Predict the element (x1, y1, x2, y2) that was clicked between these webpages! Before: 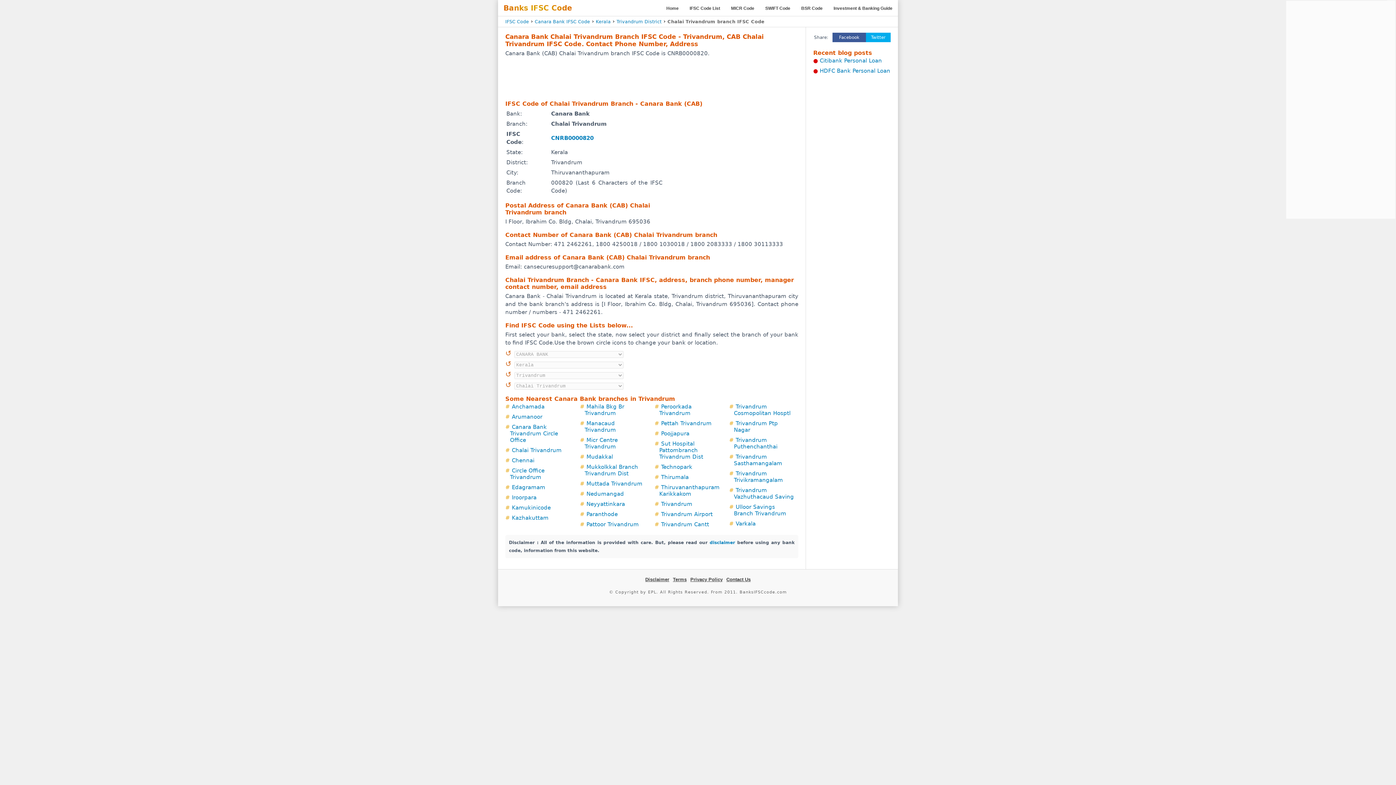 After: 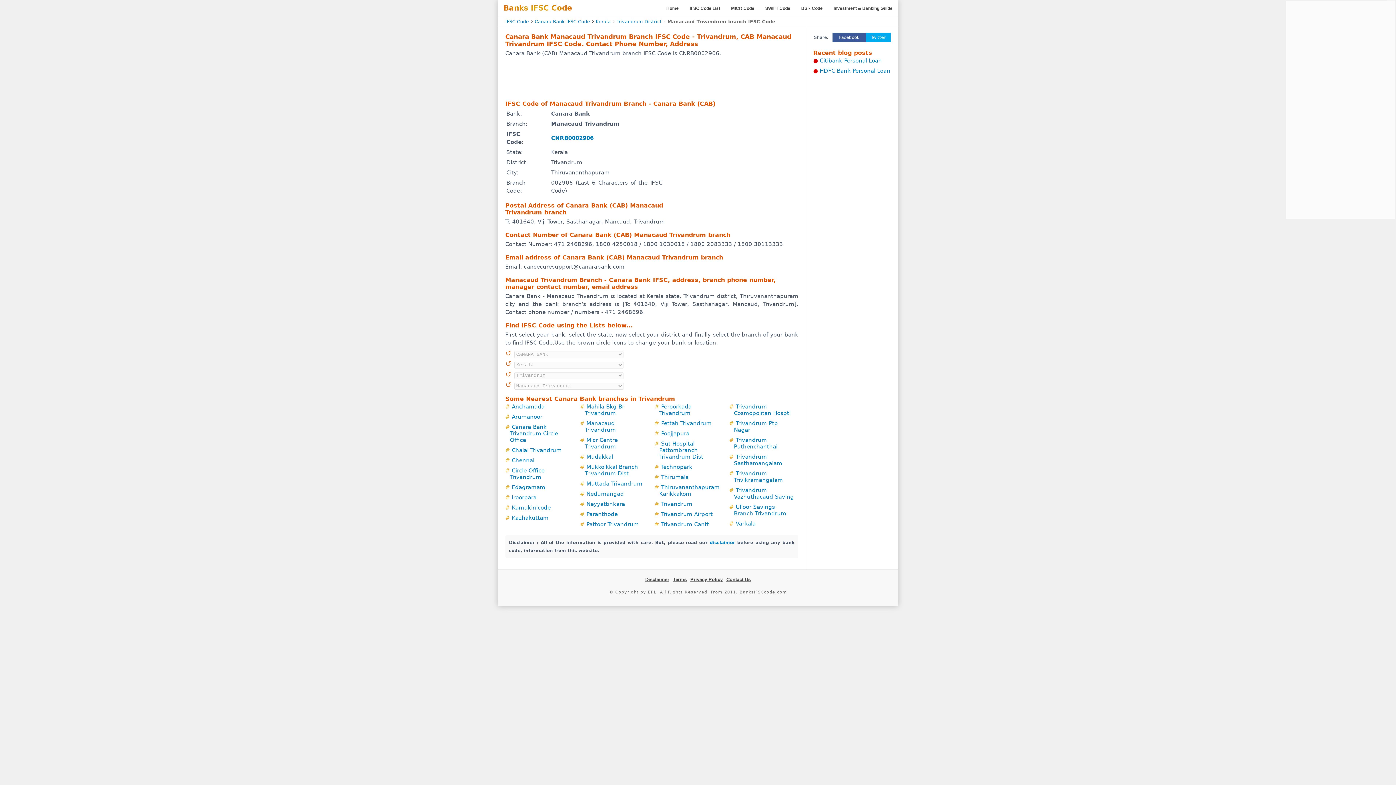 Action: label: Manacaud Trivandrum bbox: (584, 420, 616, 433)